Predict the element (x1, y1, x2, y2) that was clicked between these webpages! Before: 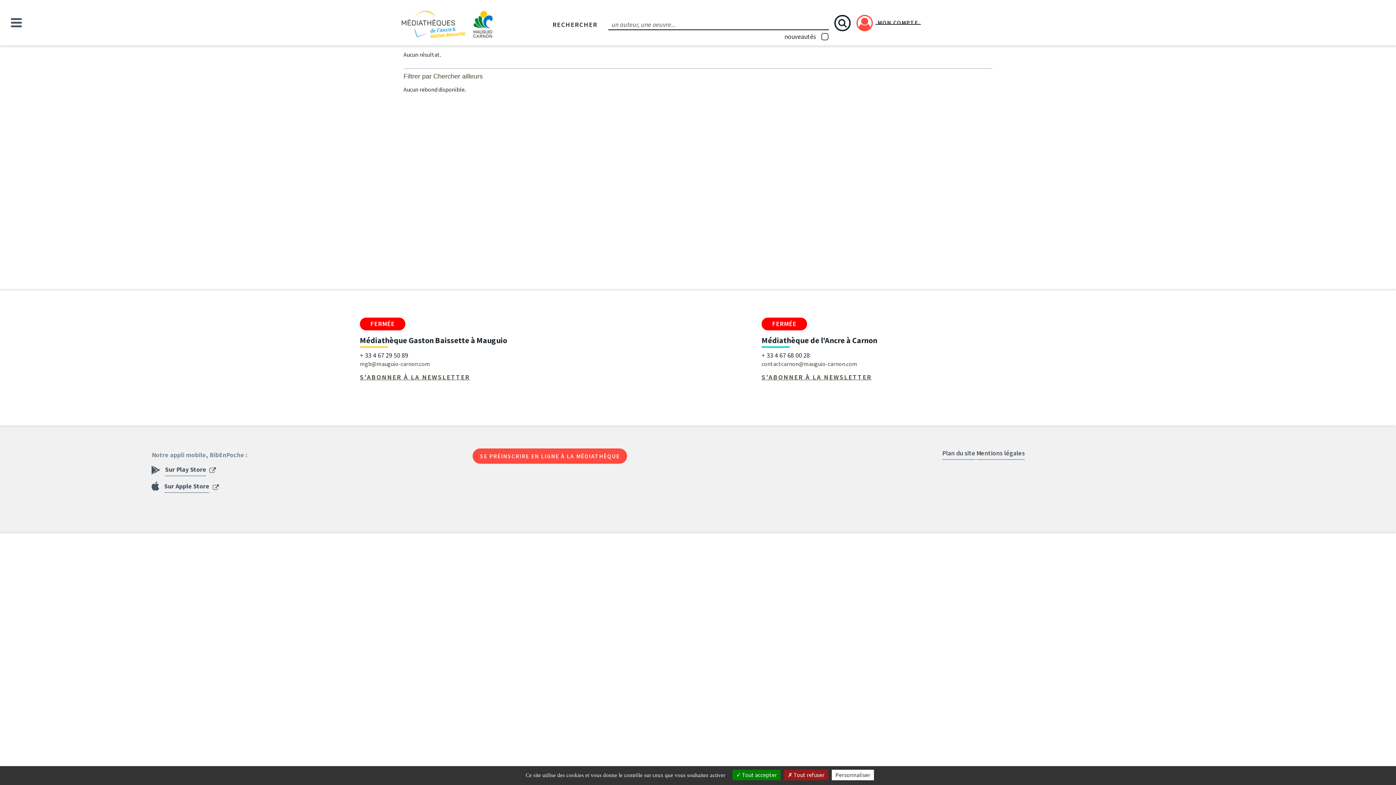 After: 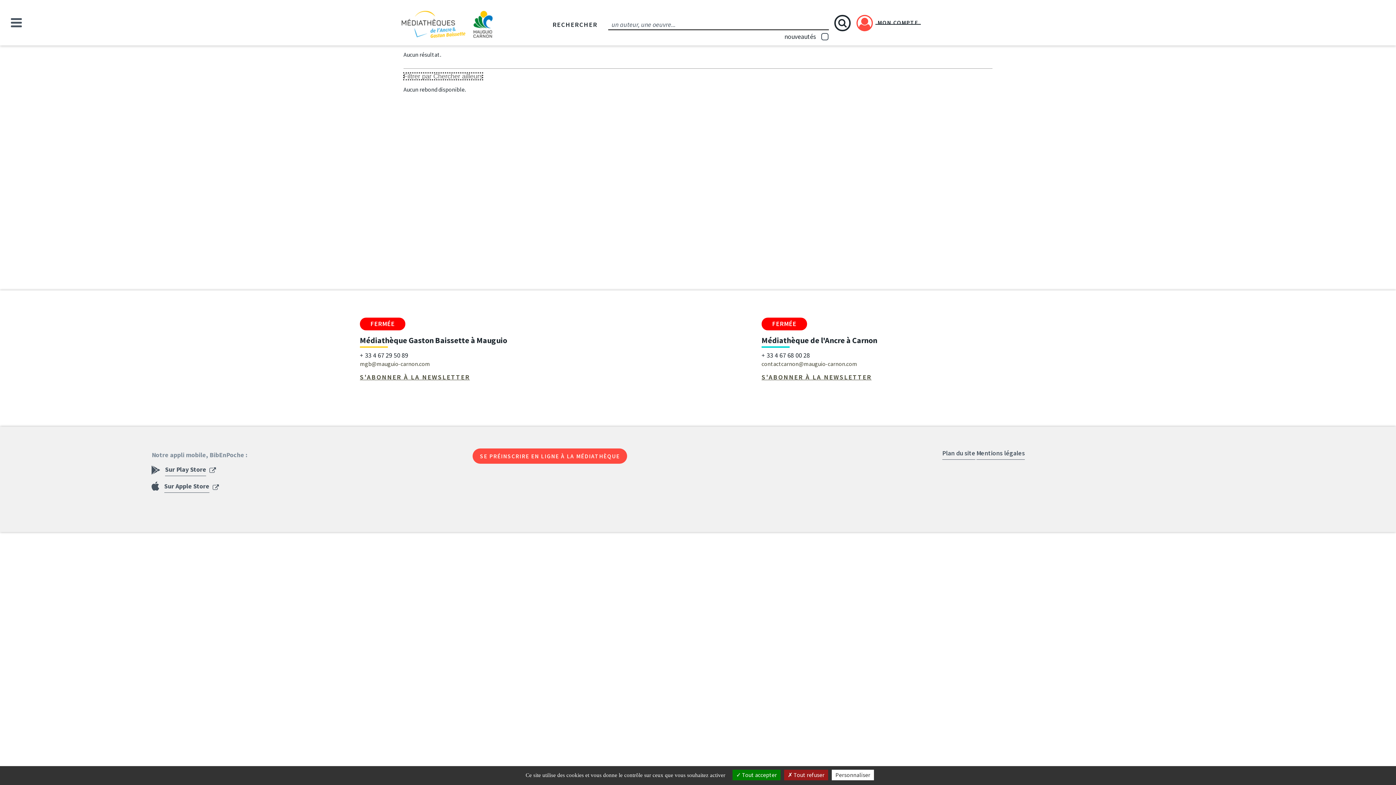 Action: bbox: (403, 72, 482, 79) label: Filtrer par Chercher ailleurs